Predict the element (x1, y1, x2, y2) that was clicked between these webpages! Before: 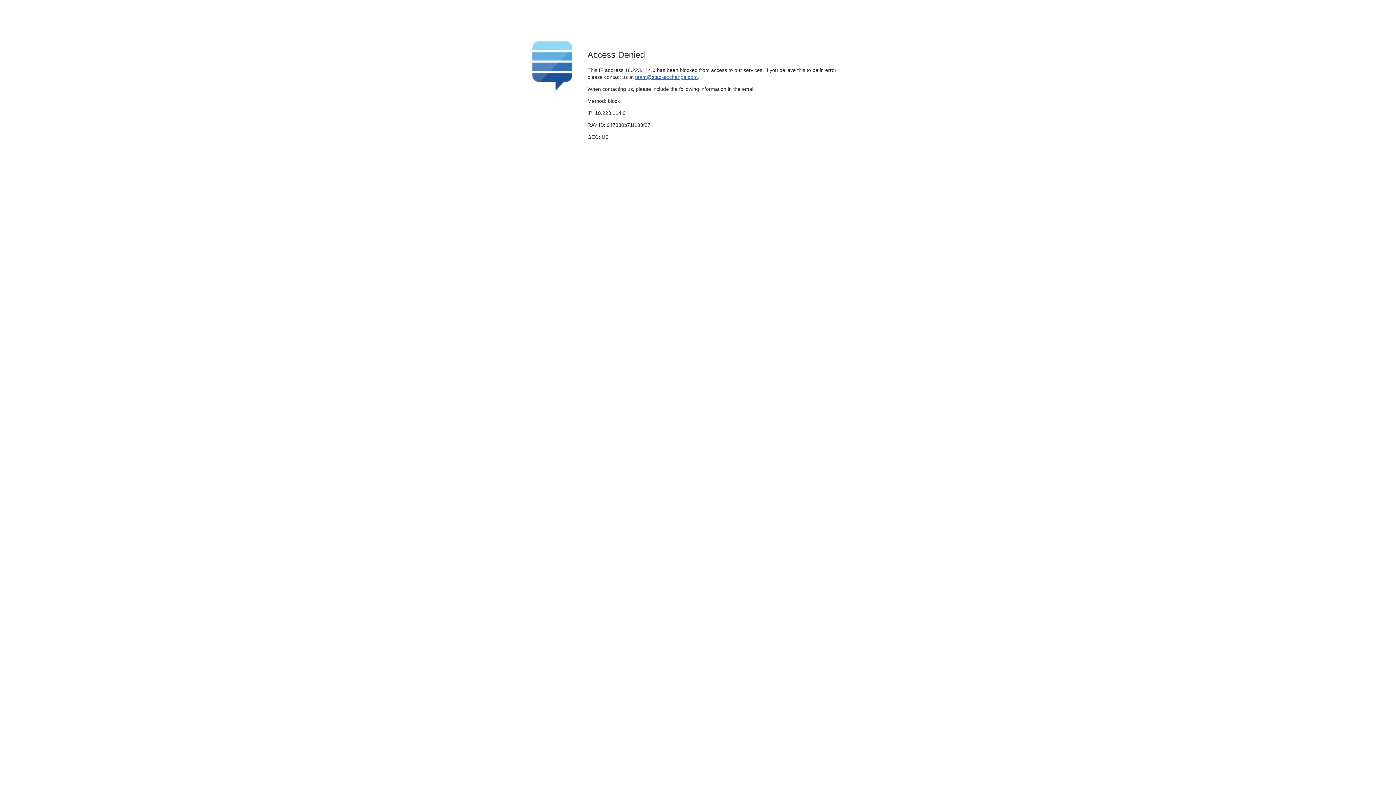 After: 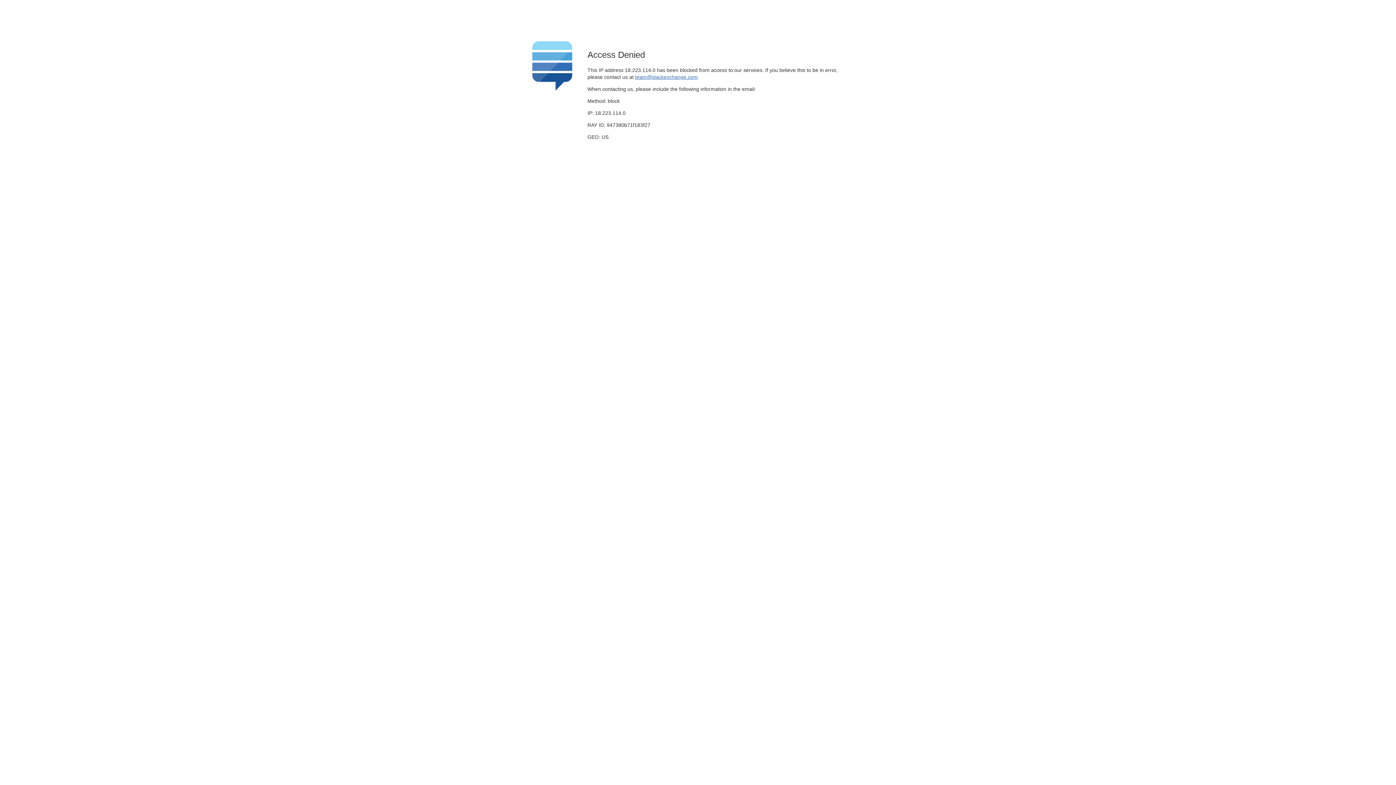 Action: label: team@stackexchange.com bbox: (635, 74, 697, 79)